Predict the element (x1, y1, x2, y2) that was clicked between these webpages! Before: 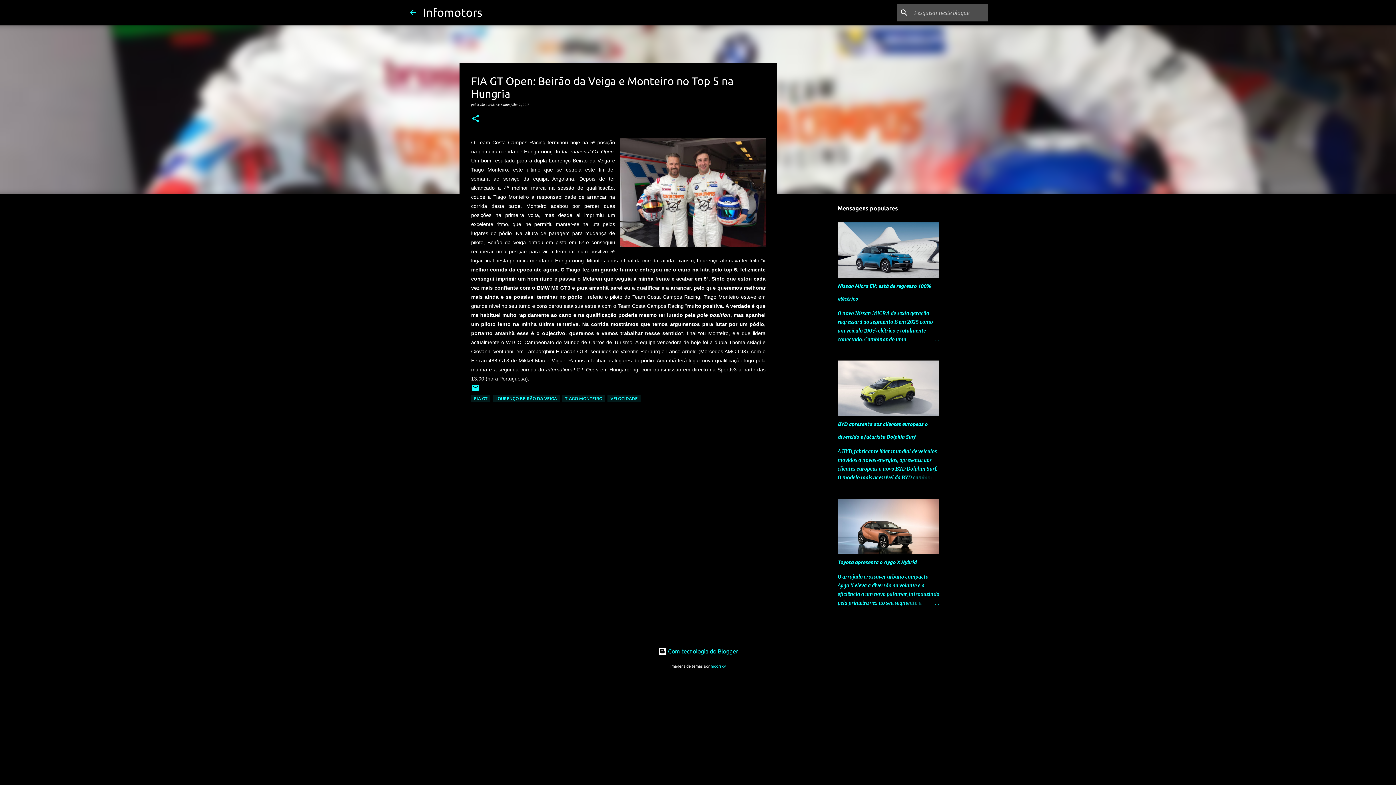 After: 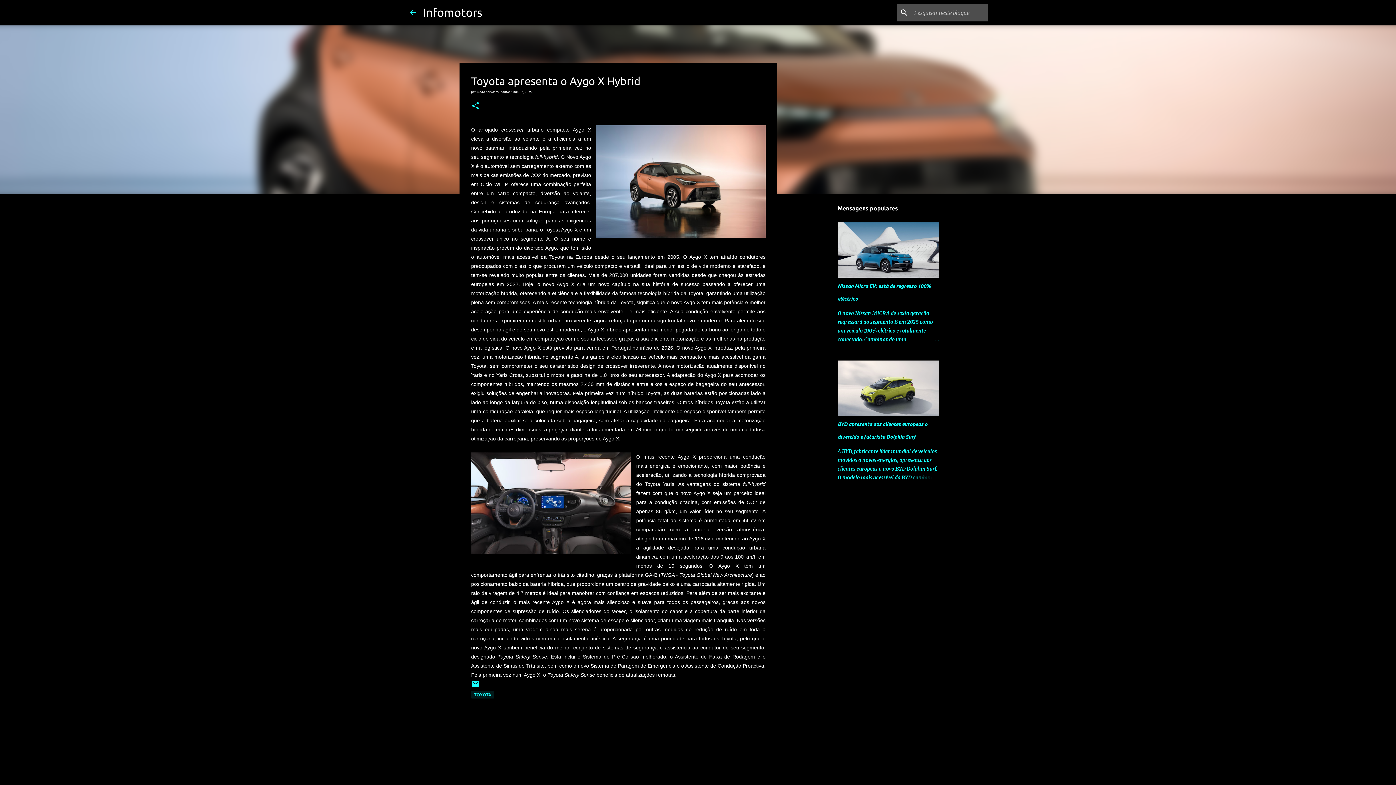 Action: bbox: (837, 559, 916, 565) label: Toyota apresenta o Aygo X Hybrid